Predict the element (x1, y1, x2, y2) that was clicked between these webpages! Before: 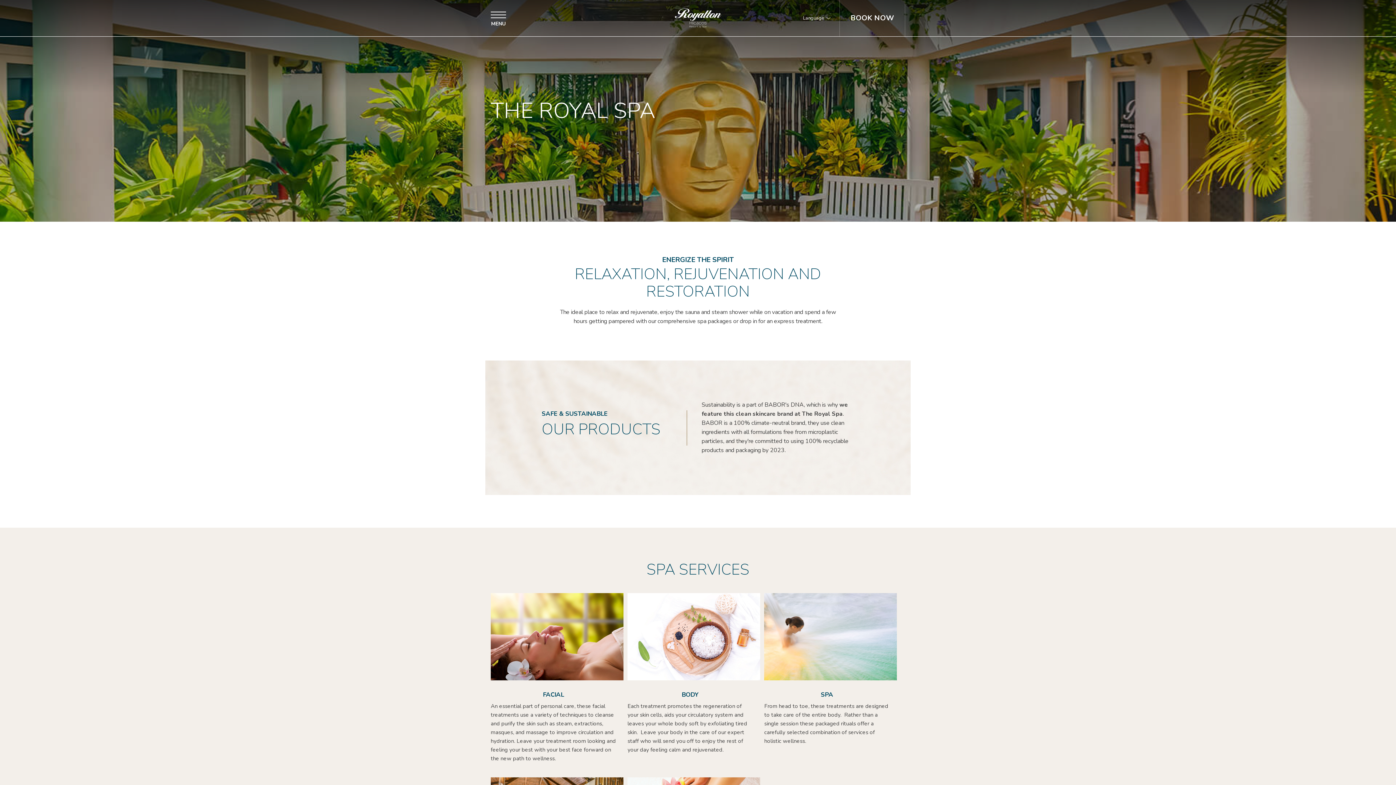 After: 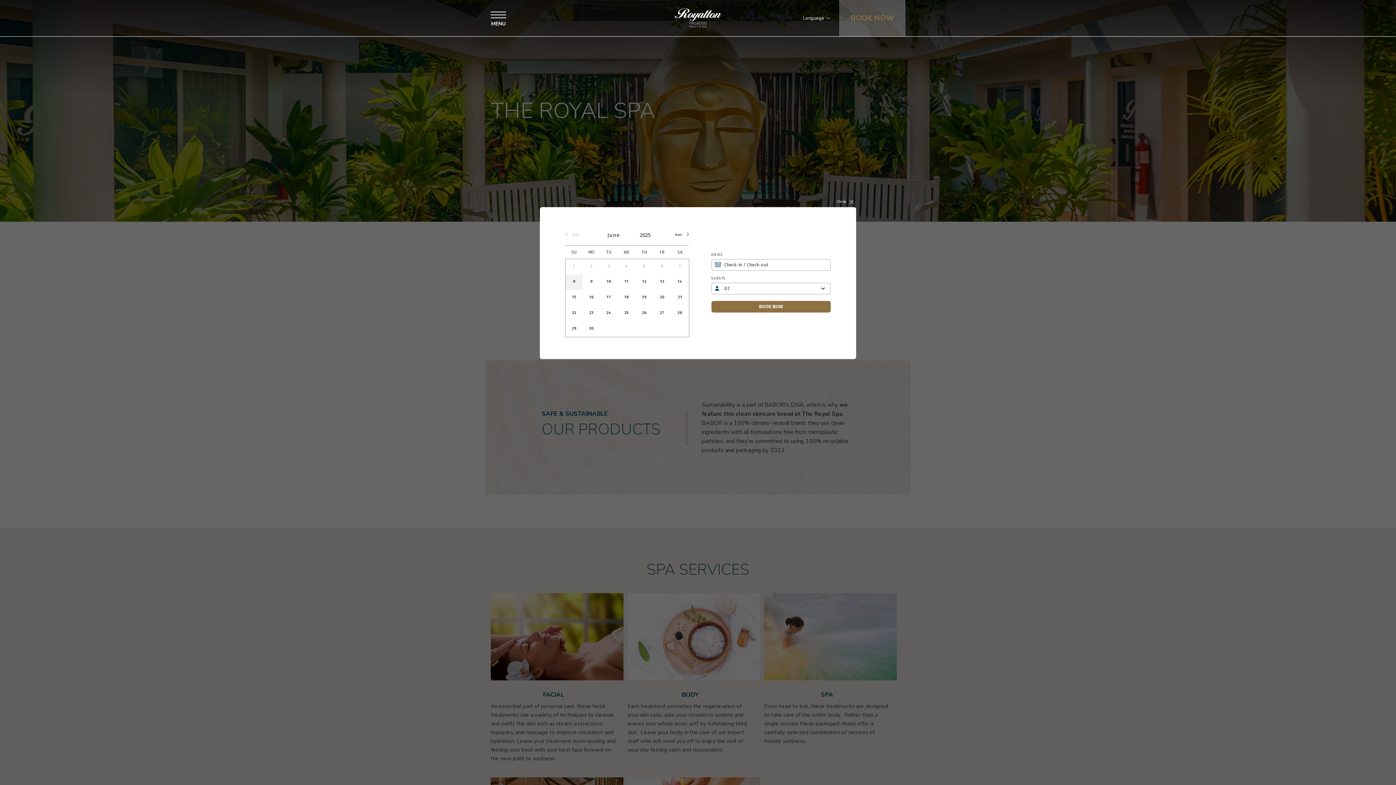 Action: bbox: (839, 0, 905, 36) label: BOOK NOW